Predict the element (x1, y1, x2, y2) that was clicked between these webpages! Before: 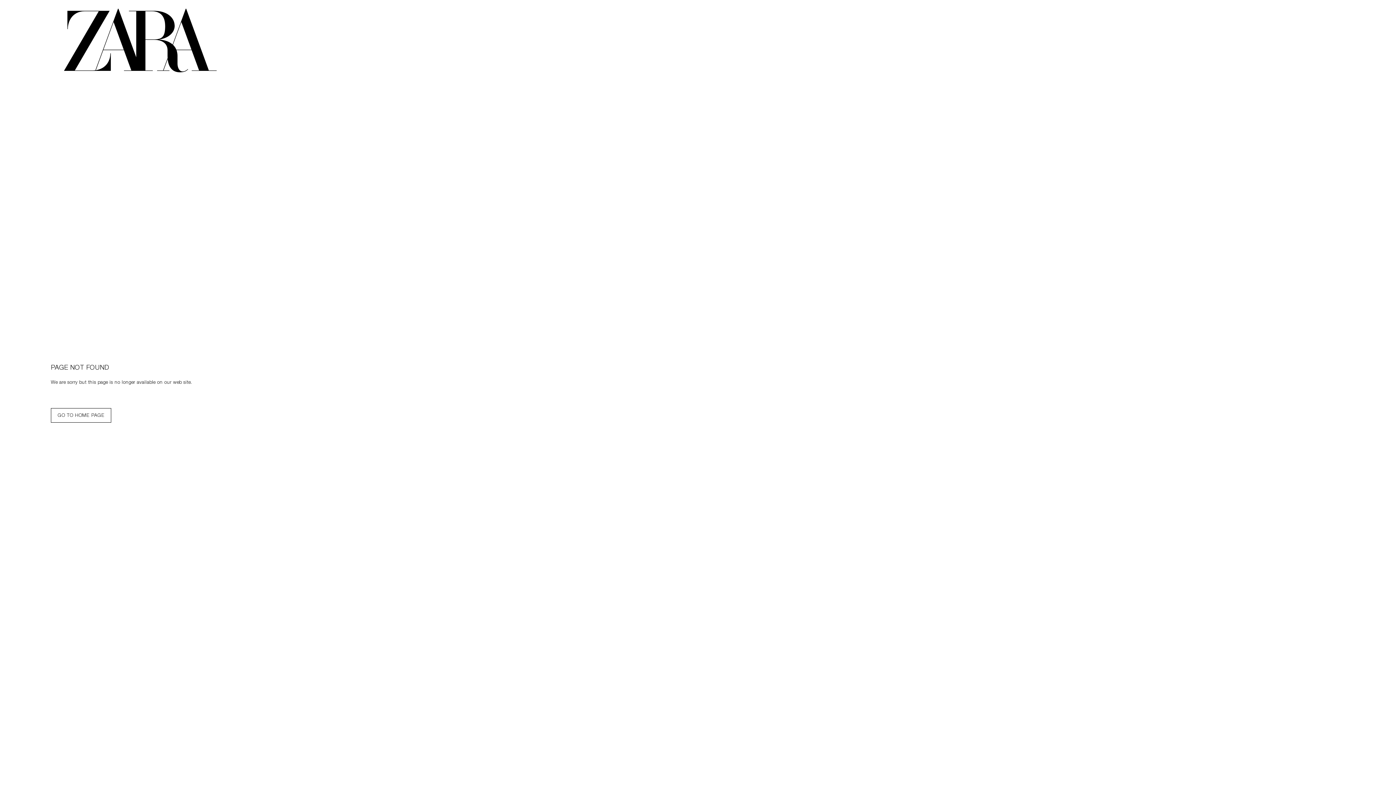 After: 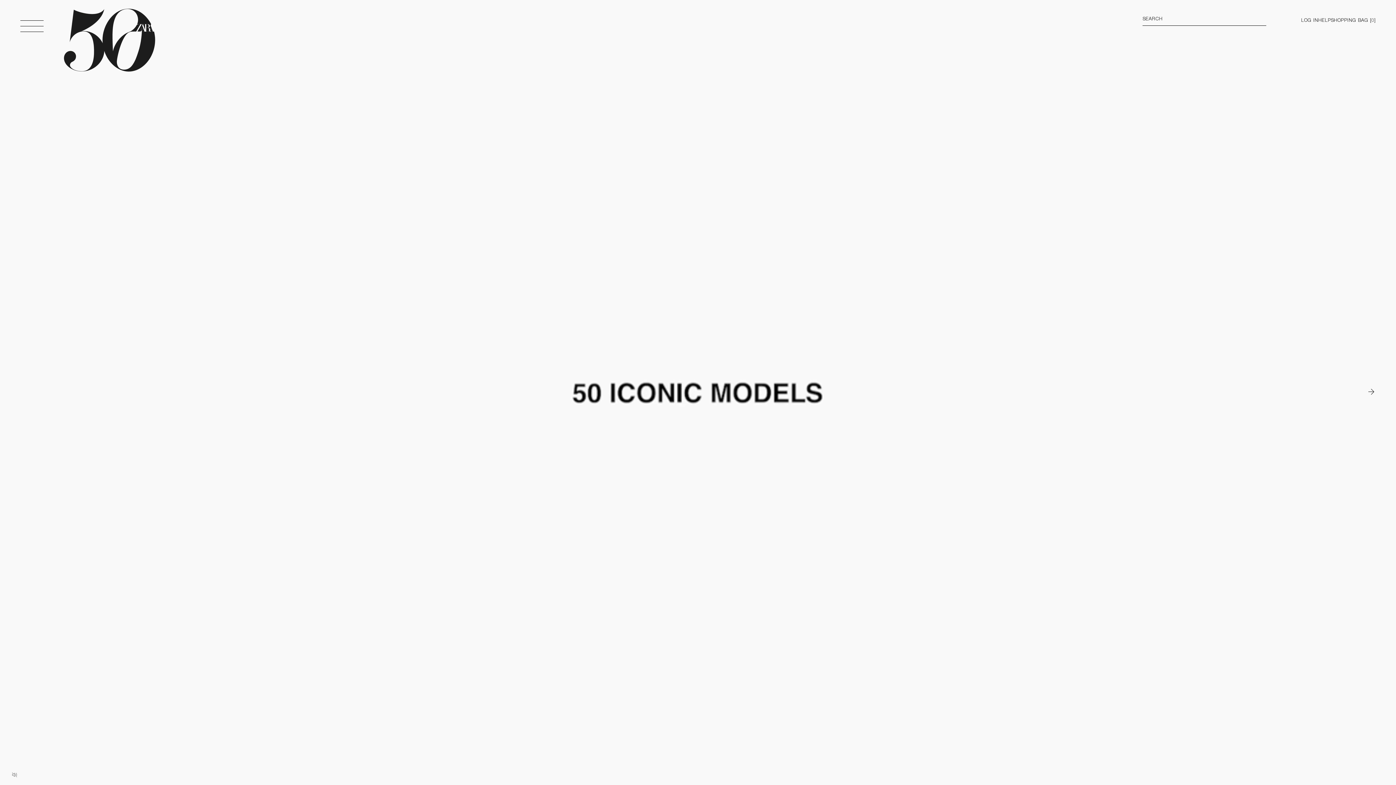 Action: label: GO TO HOME PAGE bbox: (50, 408, 111, 422)